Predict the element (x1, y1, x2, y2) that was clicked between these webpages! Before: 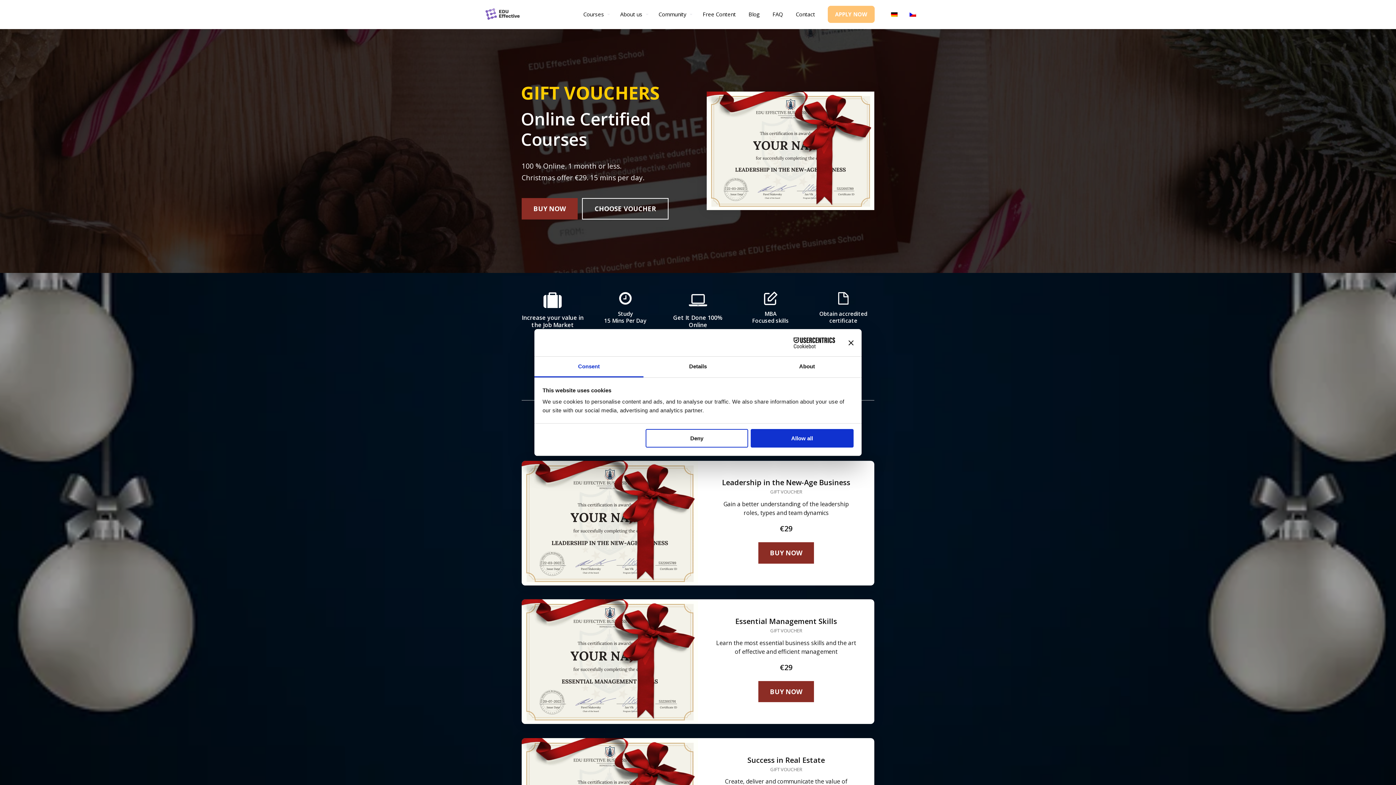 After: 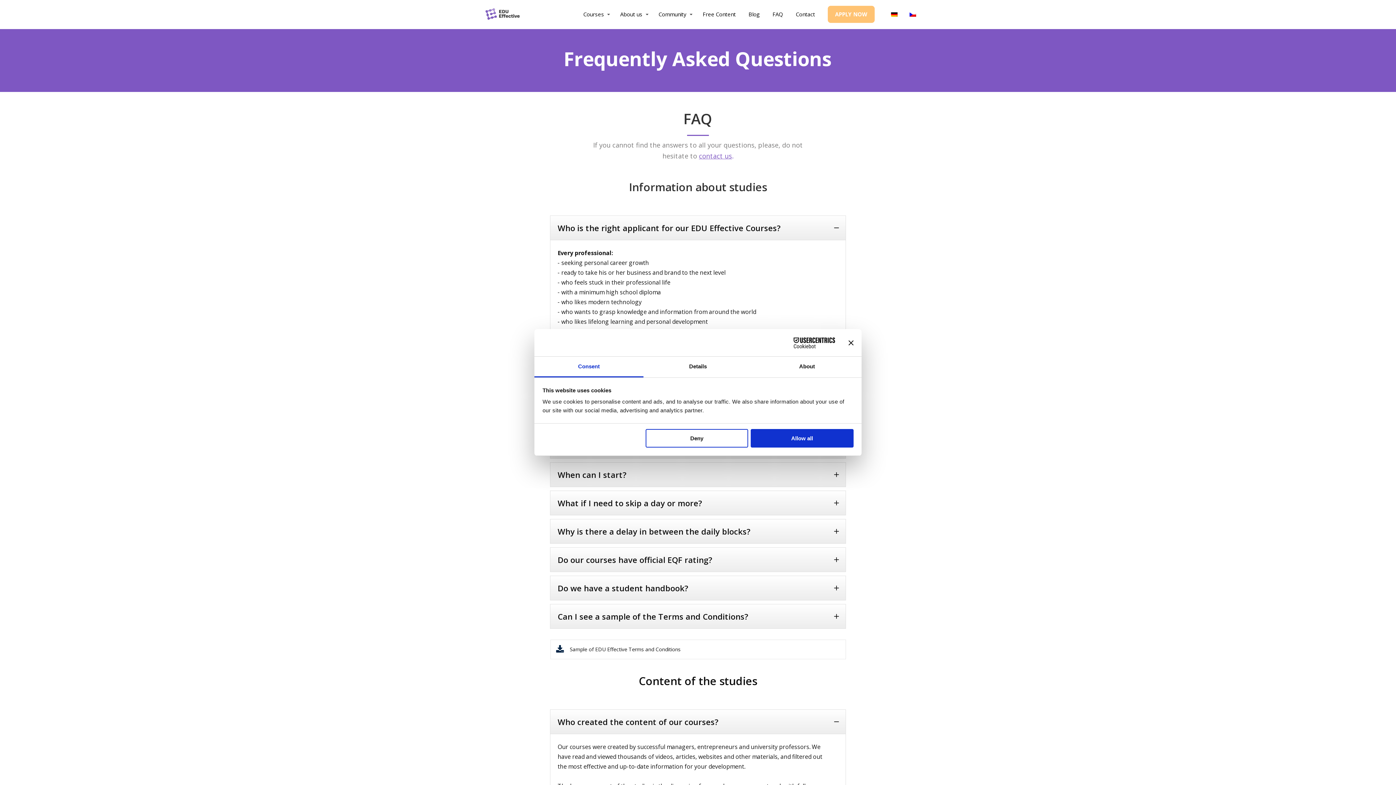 Action: label: FAQ bbox: (772, 5, 783, 23)